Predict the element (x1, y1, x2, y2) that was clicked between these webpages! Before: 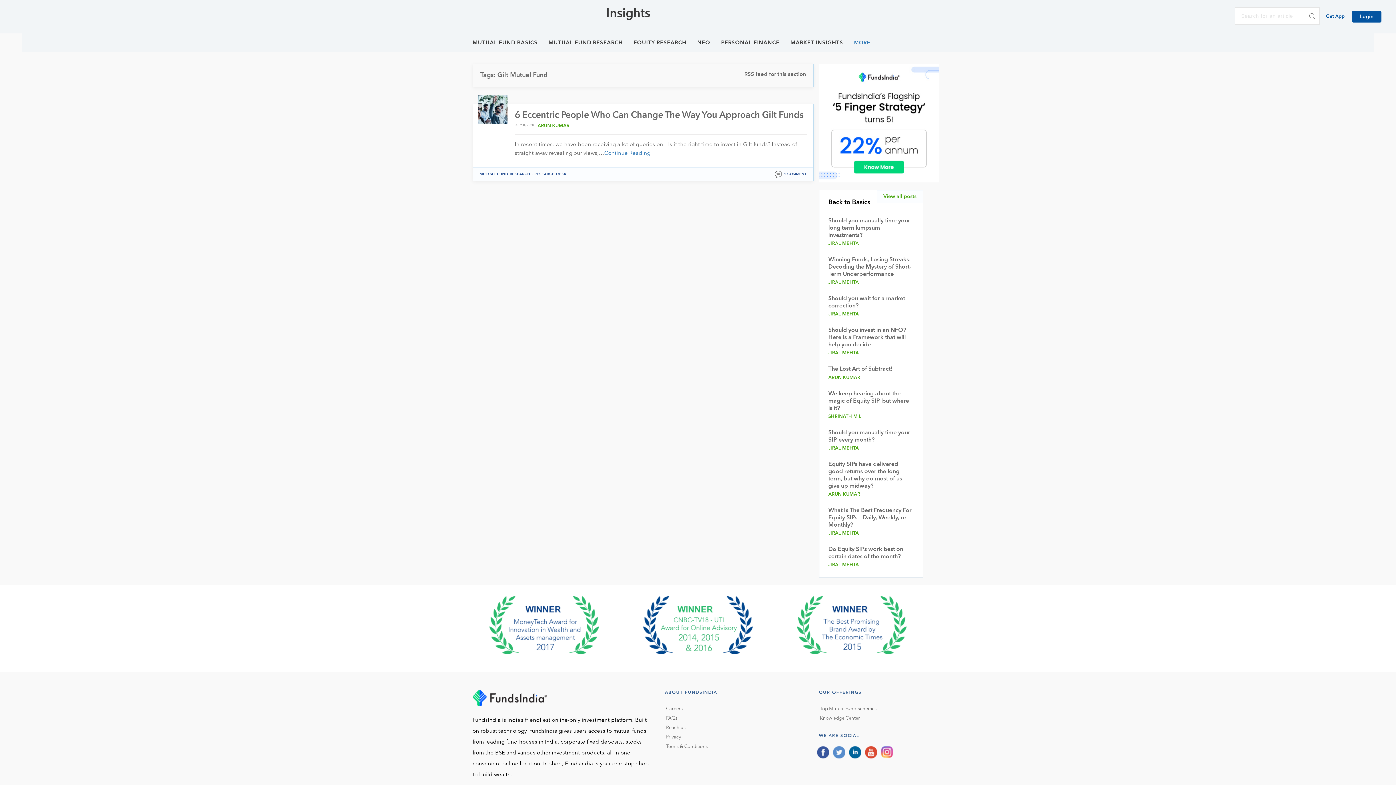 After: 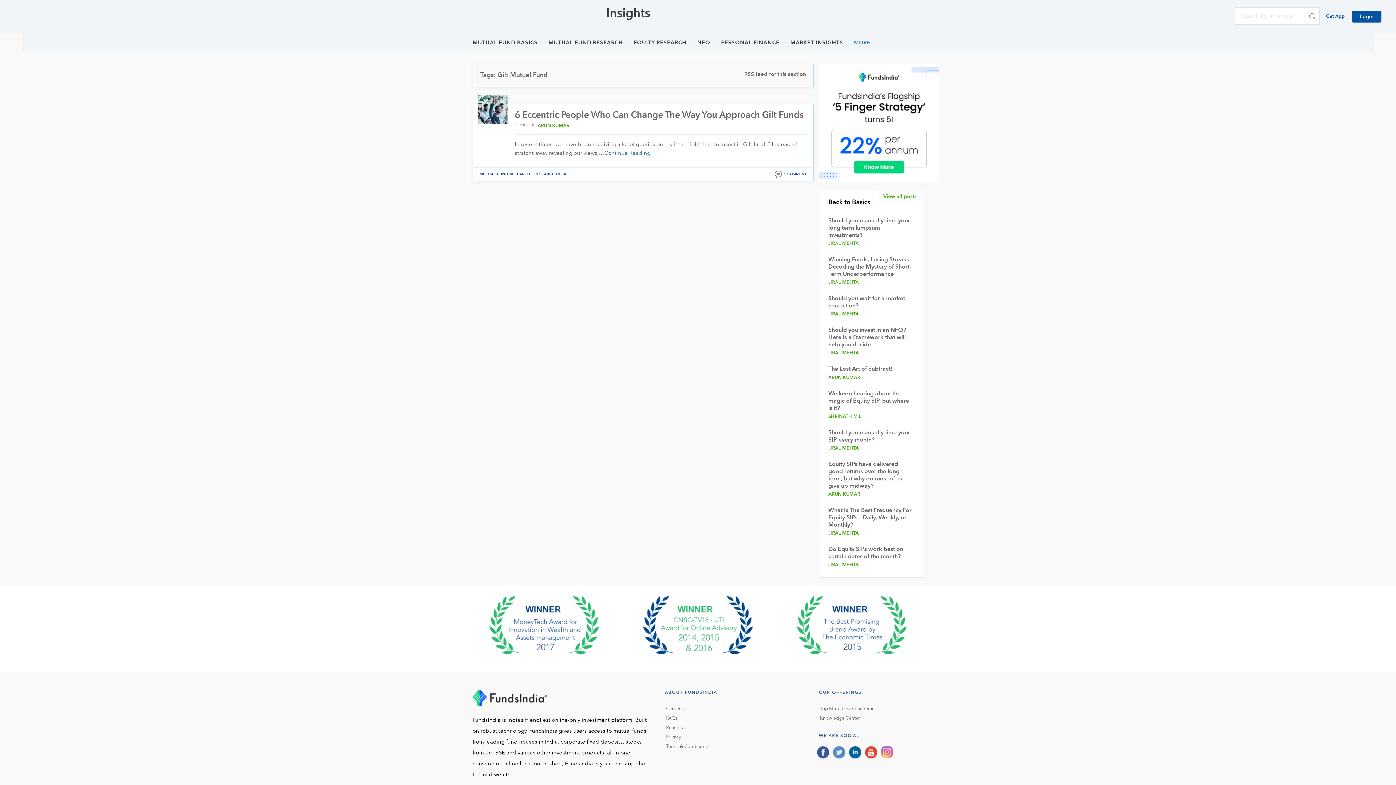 Action: bbox: (817, 750, 829, 754)